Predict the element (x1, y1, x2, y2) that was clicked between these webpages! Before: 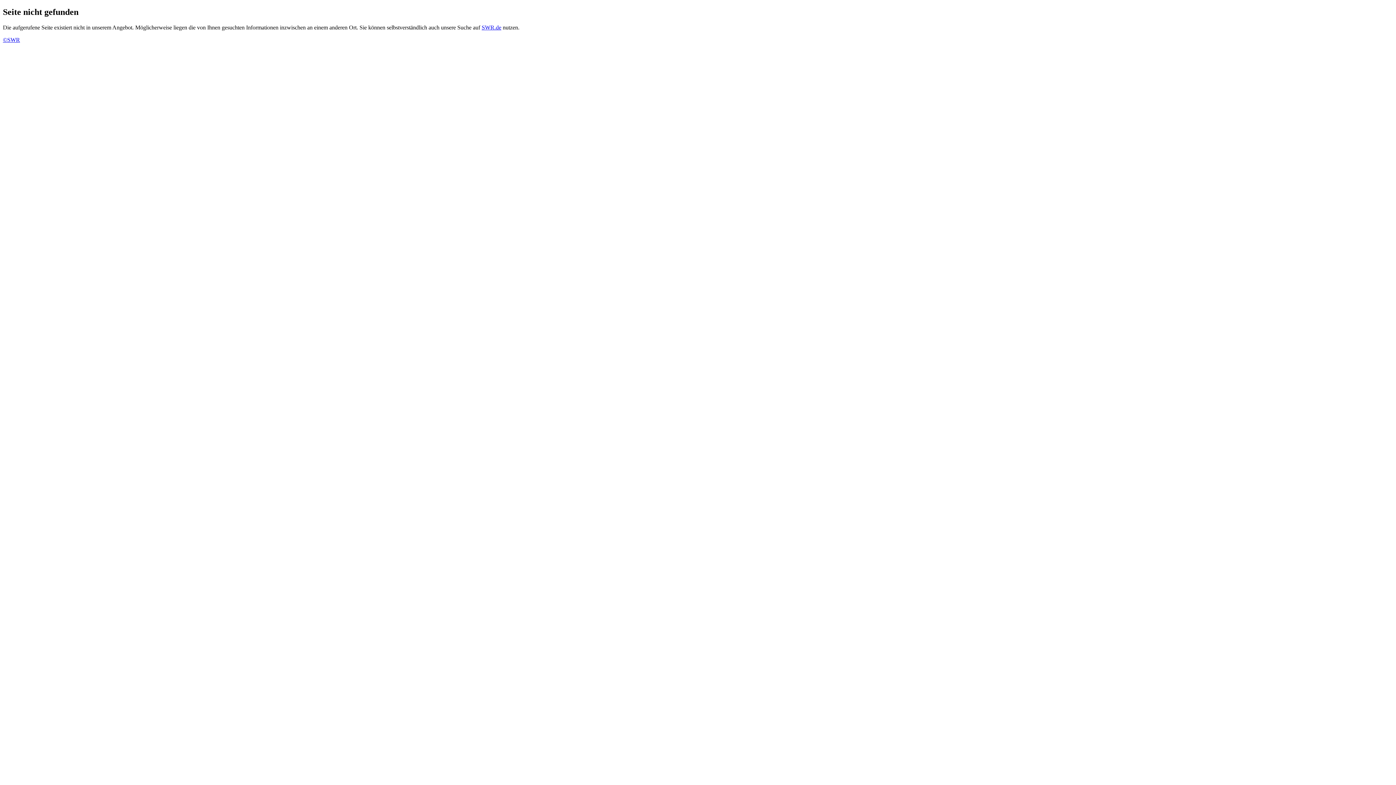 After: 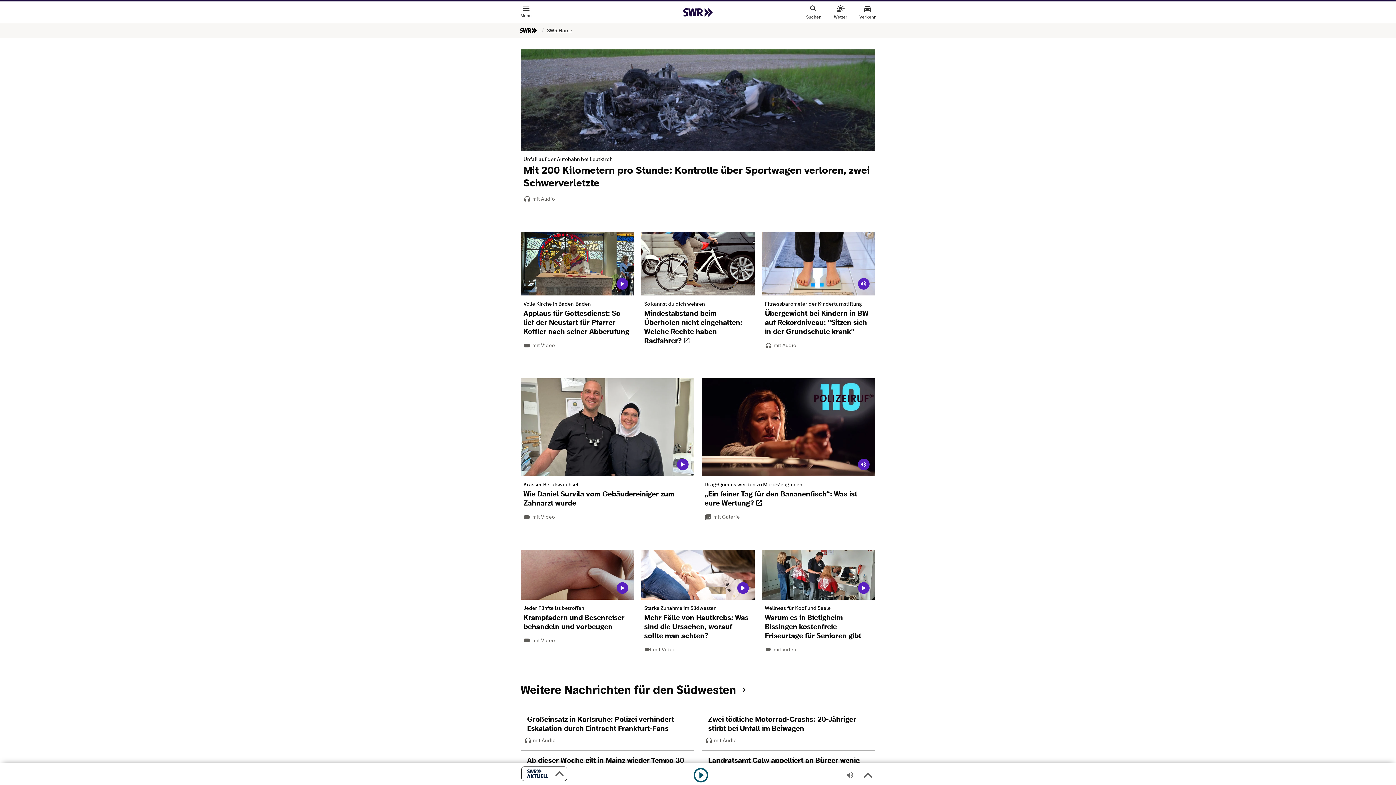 Action: bbox: (2, 36, 20, 42) label: ©SWR